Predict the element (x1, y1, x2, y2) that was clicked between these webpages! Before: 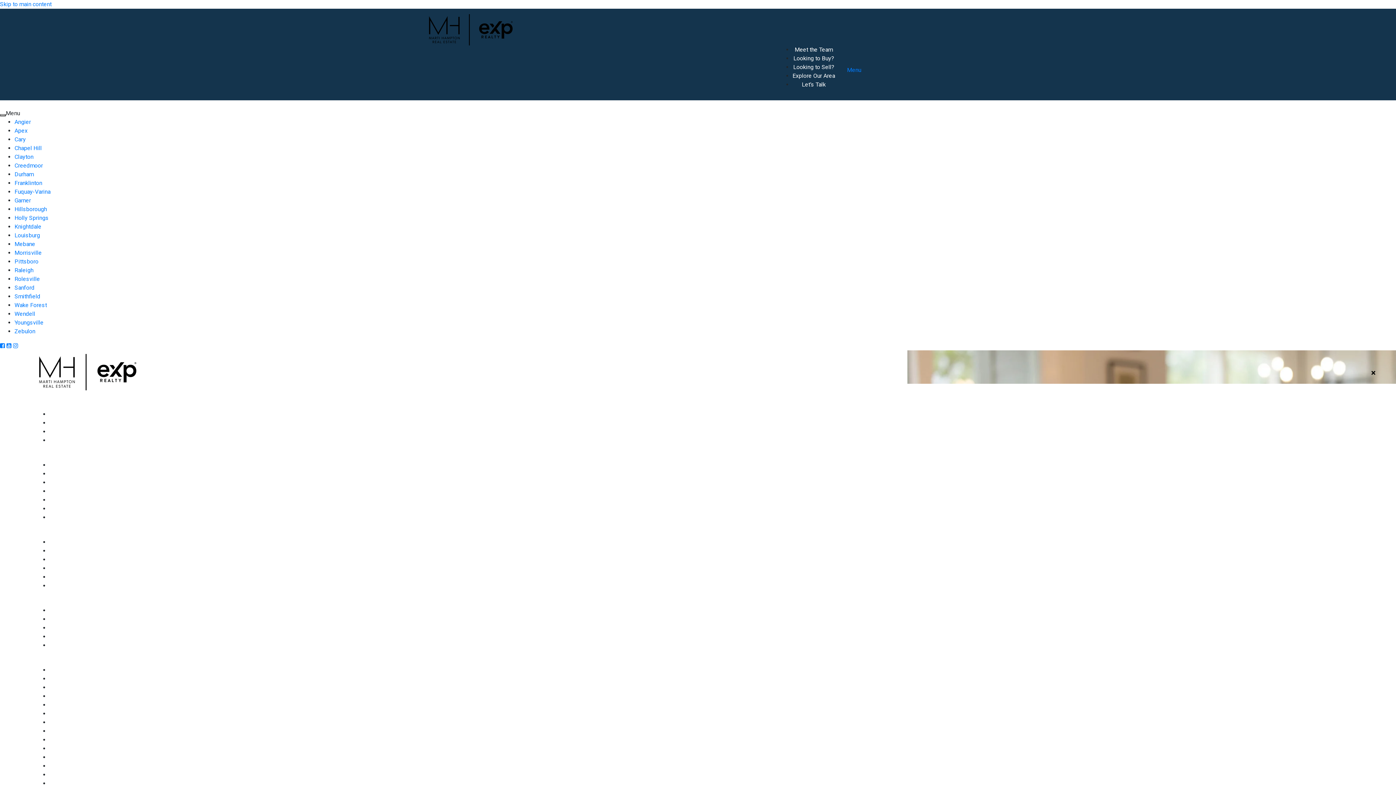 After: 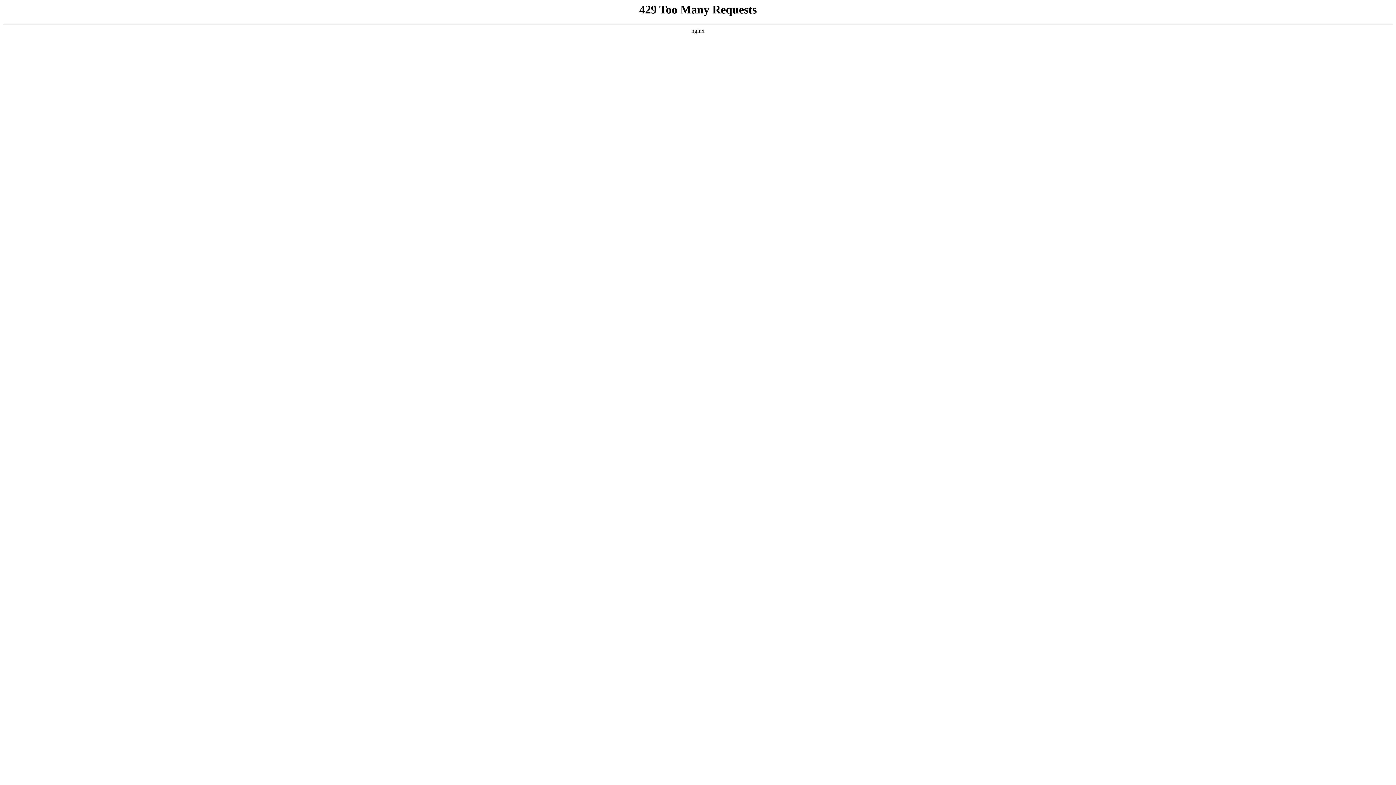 Action: label: Past Sales bbox: (49, 565, 77, 572)